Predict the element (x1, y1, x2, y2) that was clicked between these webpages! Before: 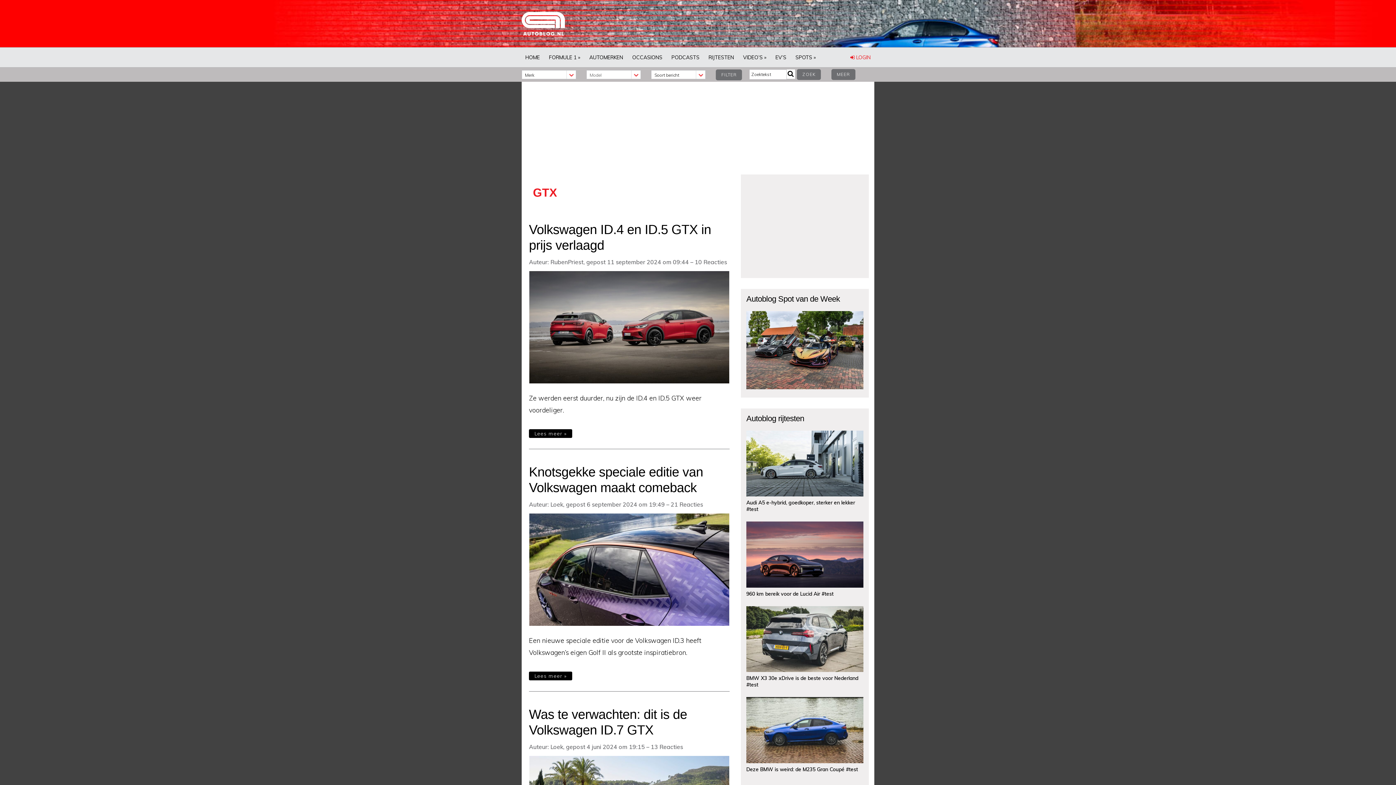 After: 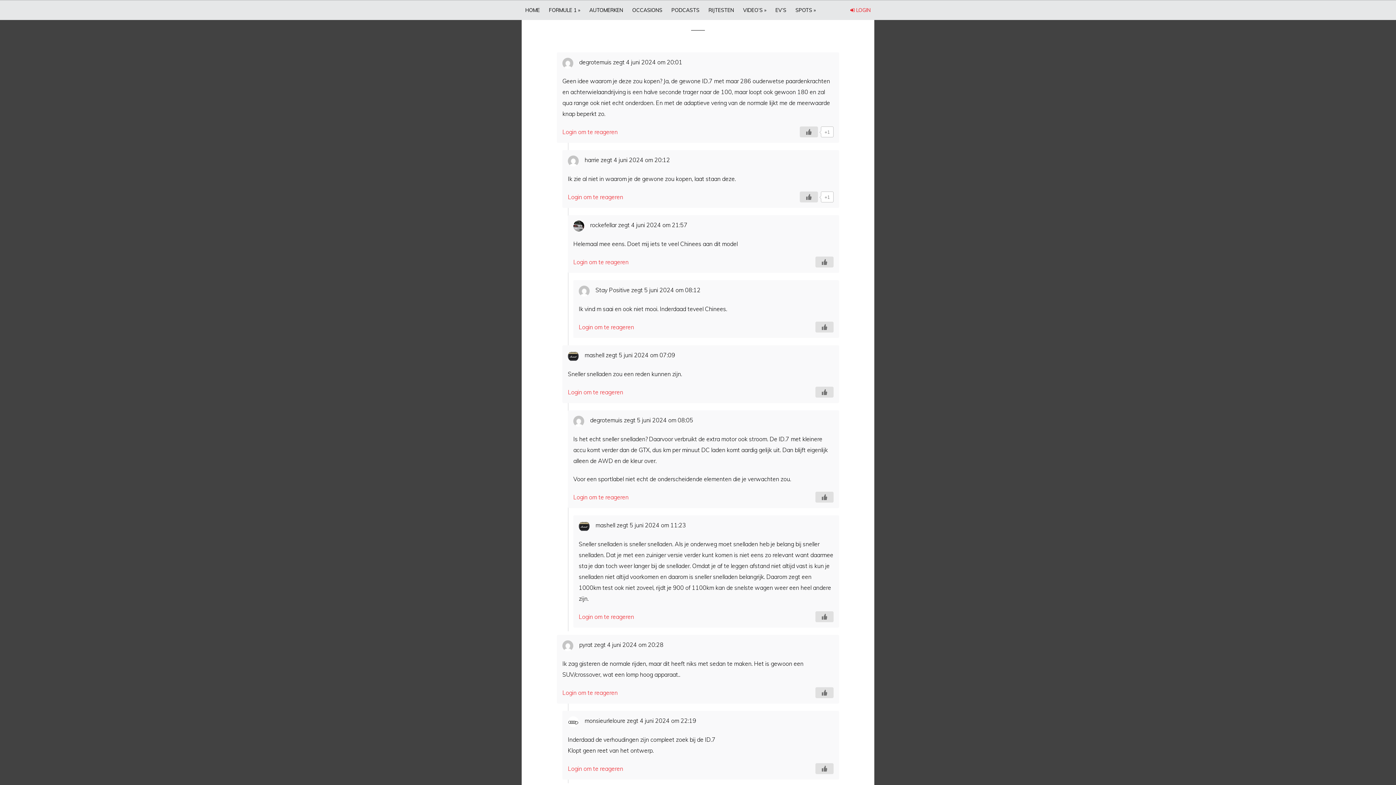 Action: label: 13 Reacties bbox: (650, 743, 683, 750)